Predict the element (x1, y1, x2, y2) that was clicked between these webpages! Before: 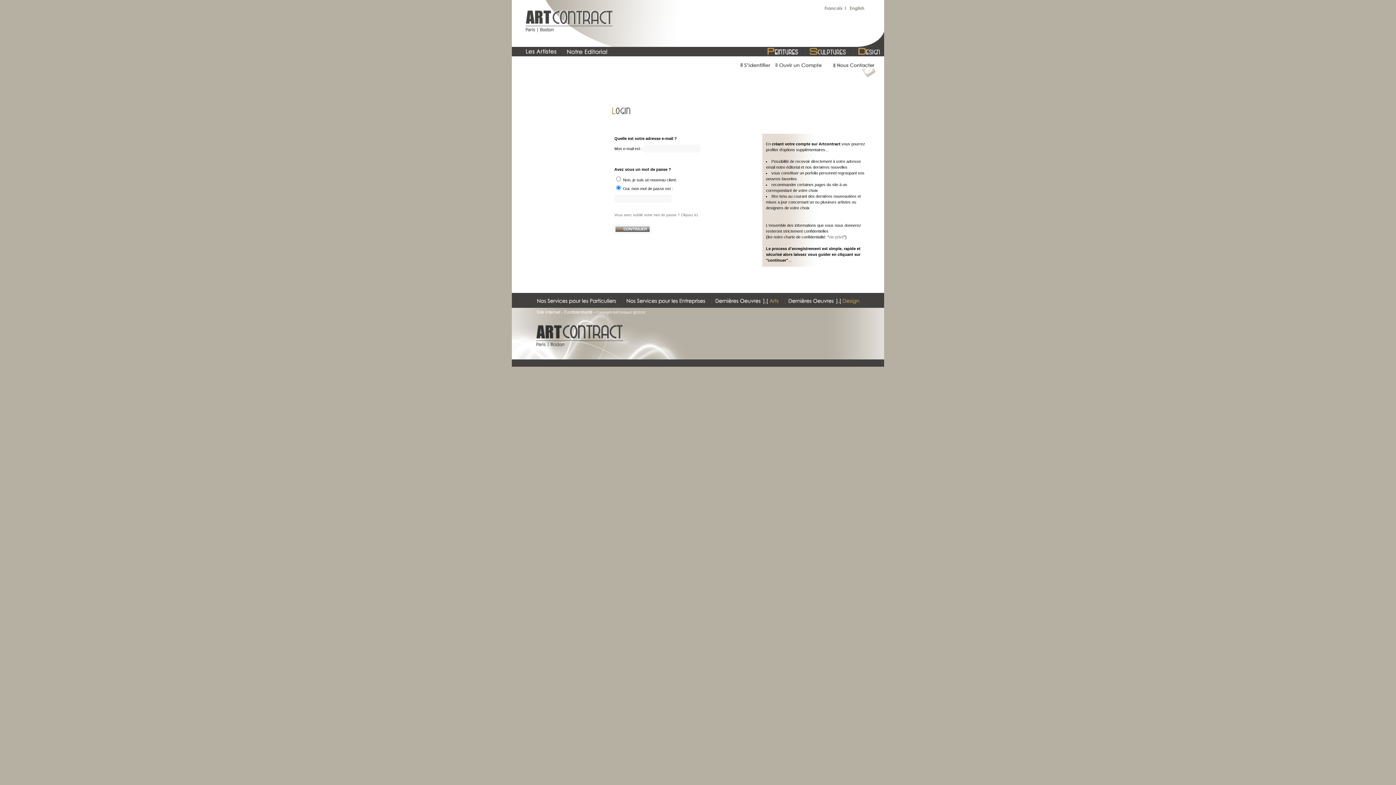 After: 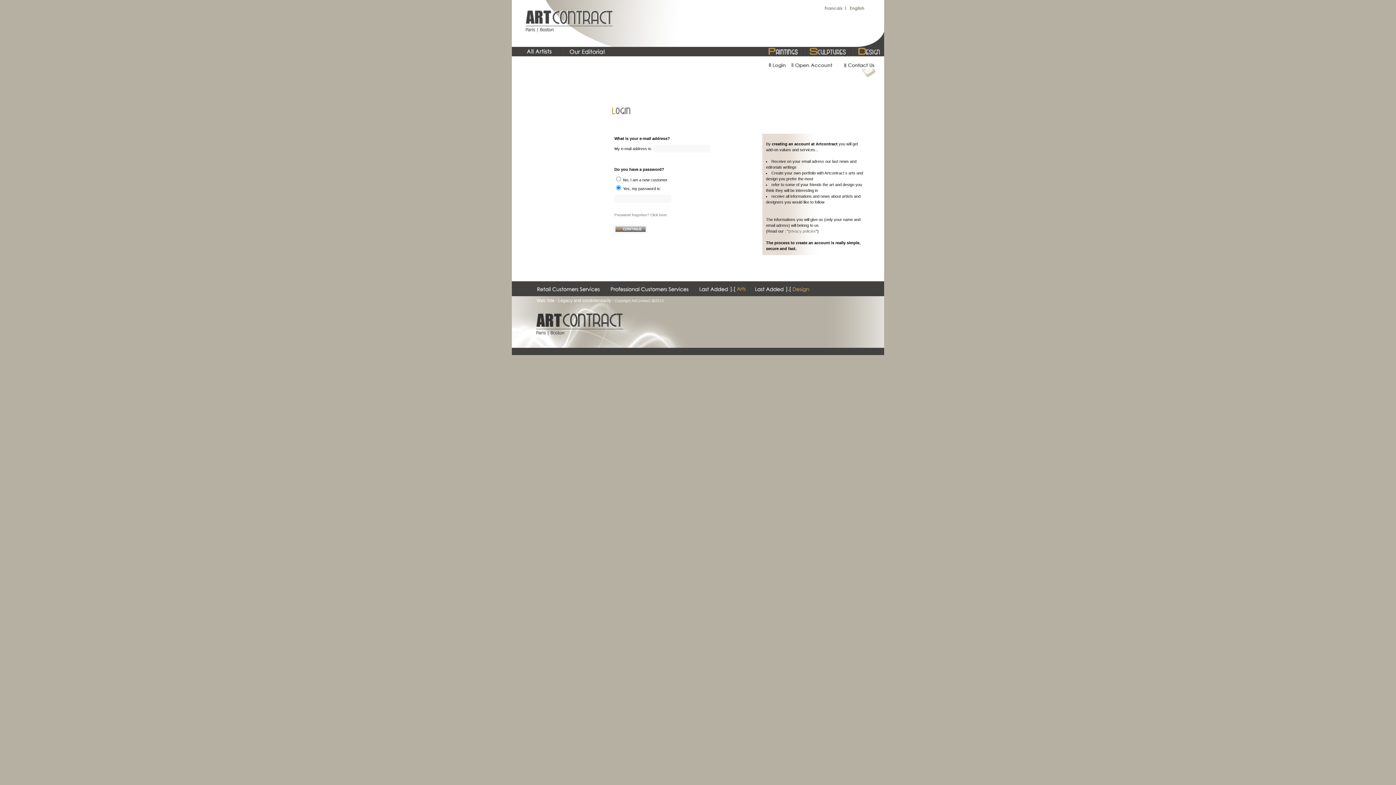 Action: bbox: (849, 10, 874, 14)